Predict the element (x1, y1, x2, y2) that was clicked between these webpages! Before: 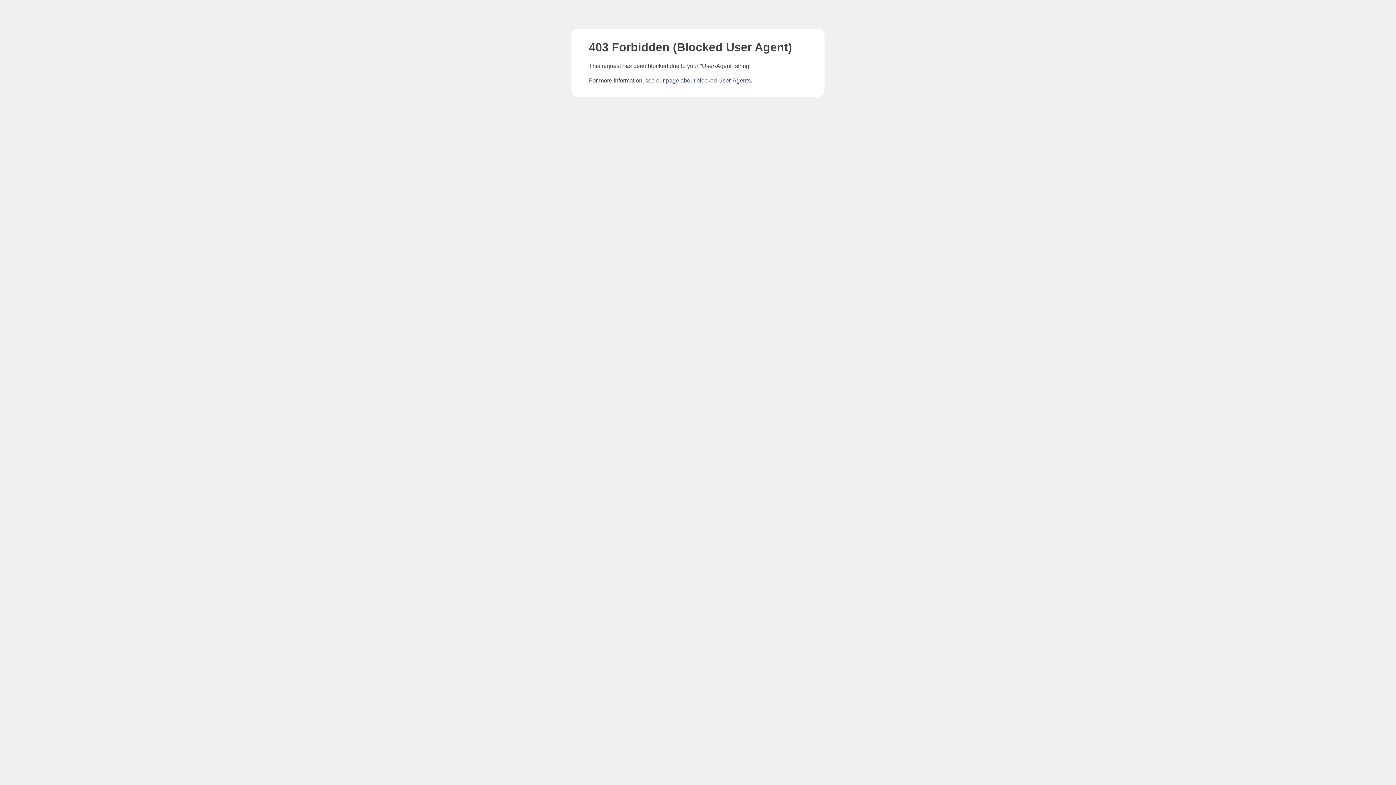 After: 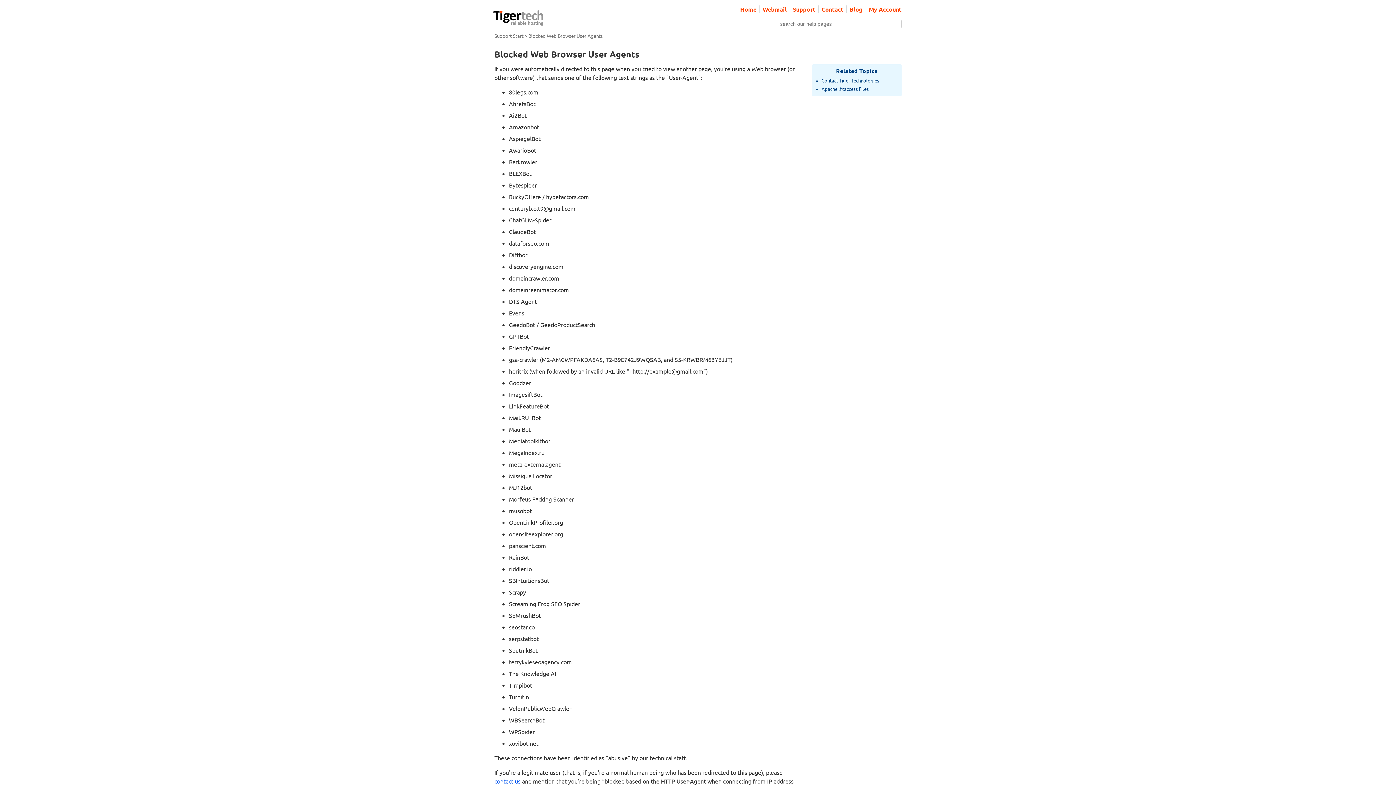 Action: bbox: (666, 77, 750, 83) label: page about blocked User-Agents